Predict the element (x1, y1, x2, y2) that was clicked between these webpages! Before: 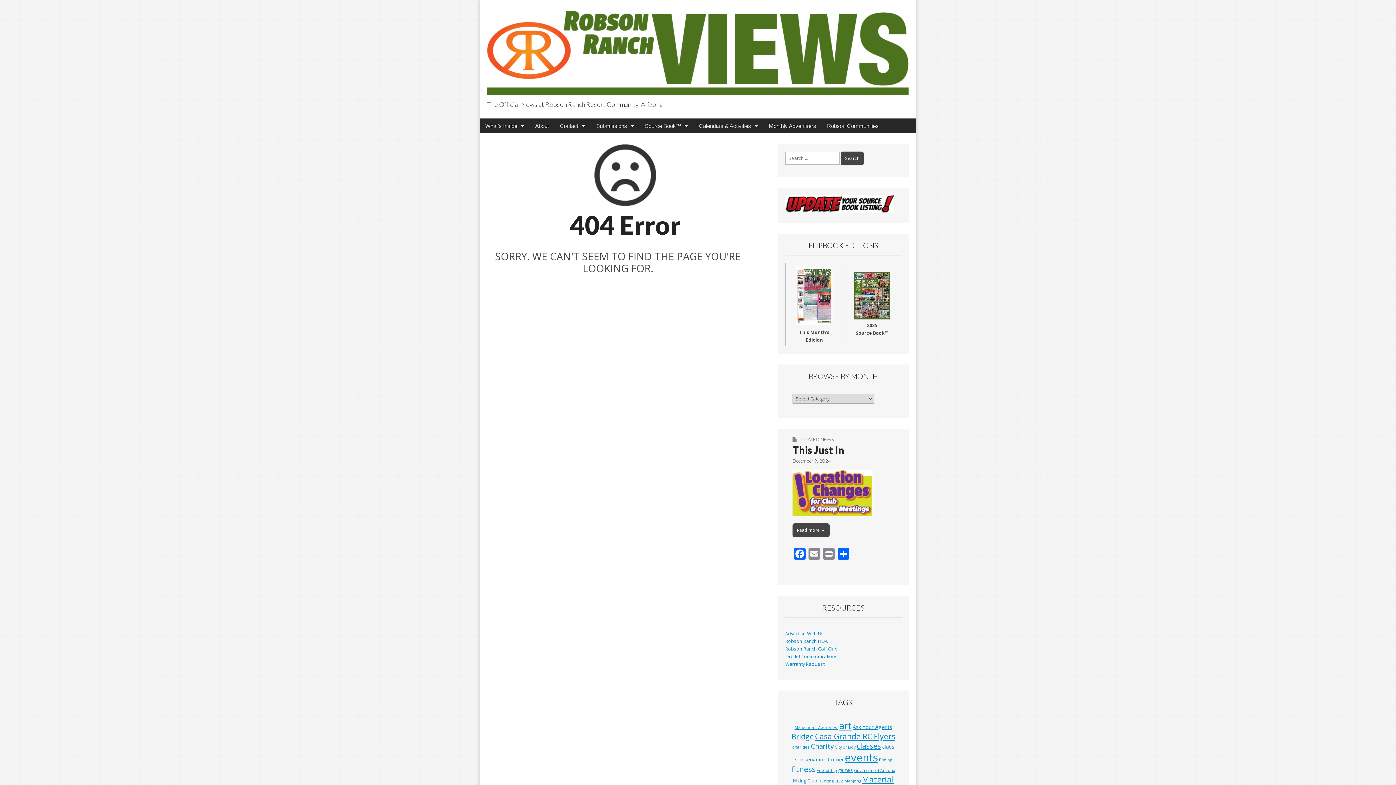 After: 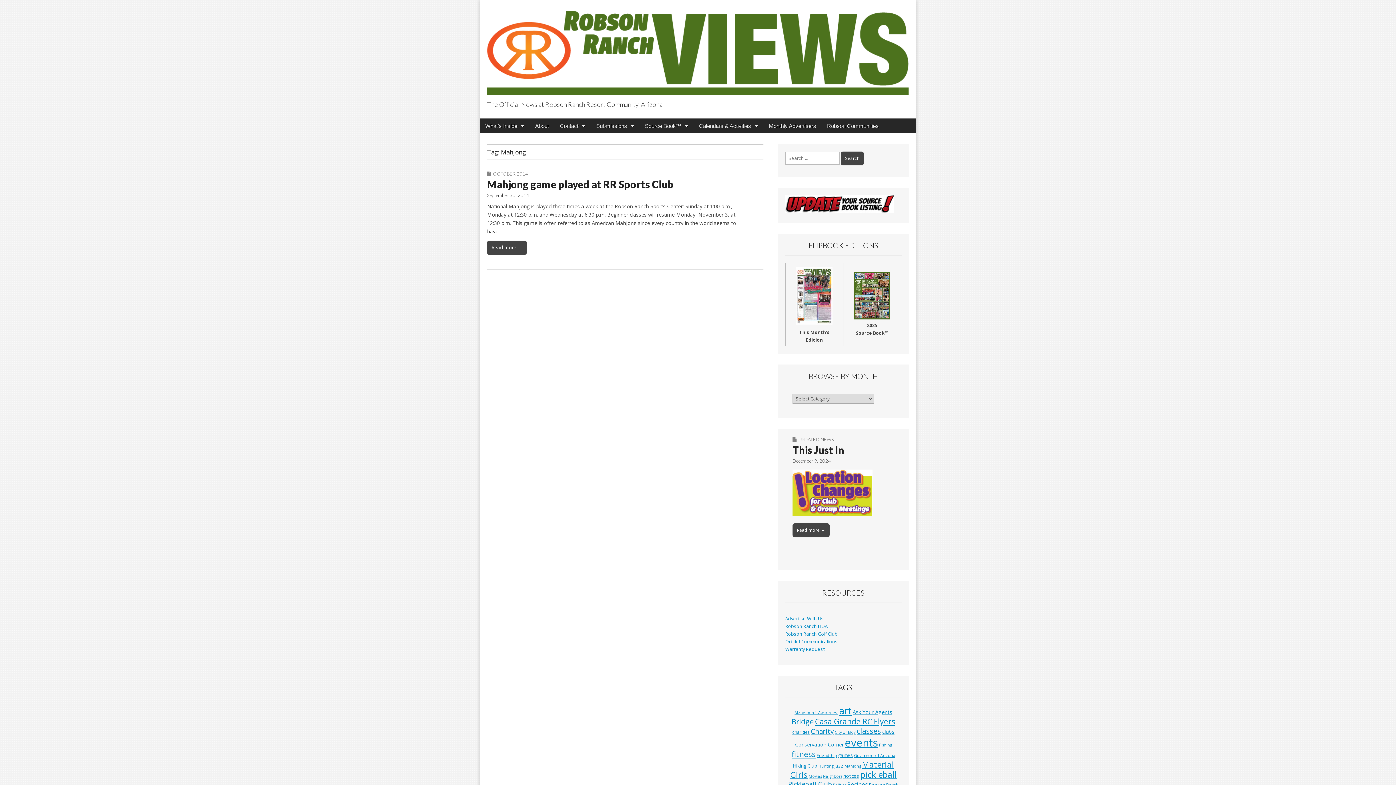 Action: bbox: (844, 779, 861, 784) label: Mahjong (1 item)